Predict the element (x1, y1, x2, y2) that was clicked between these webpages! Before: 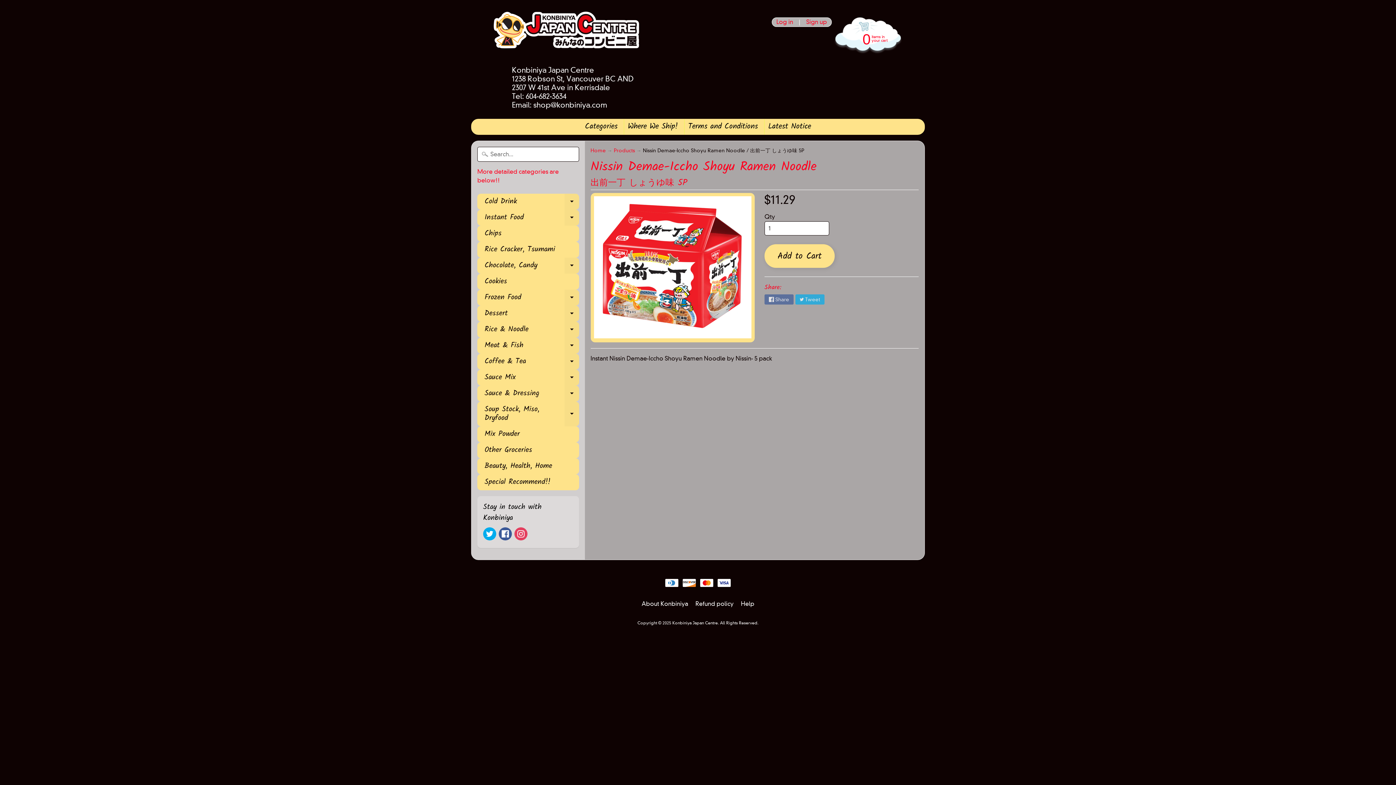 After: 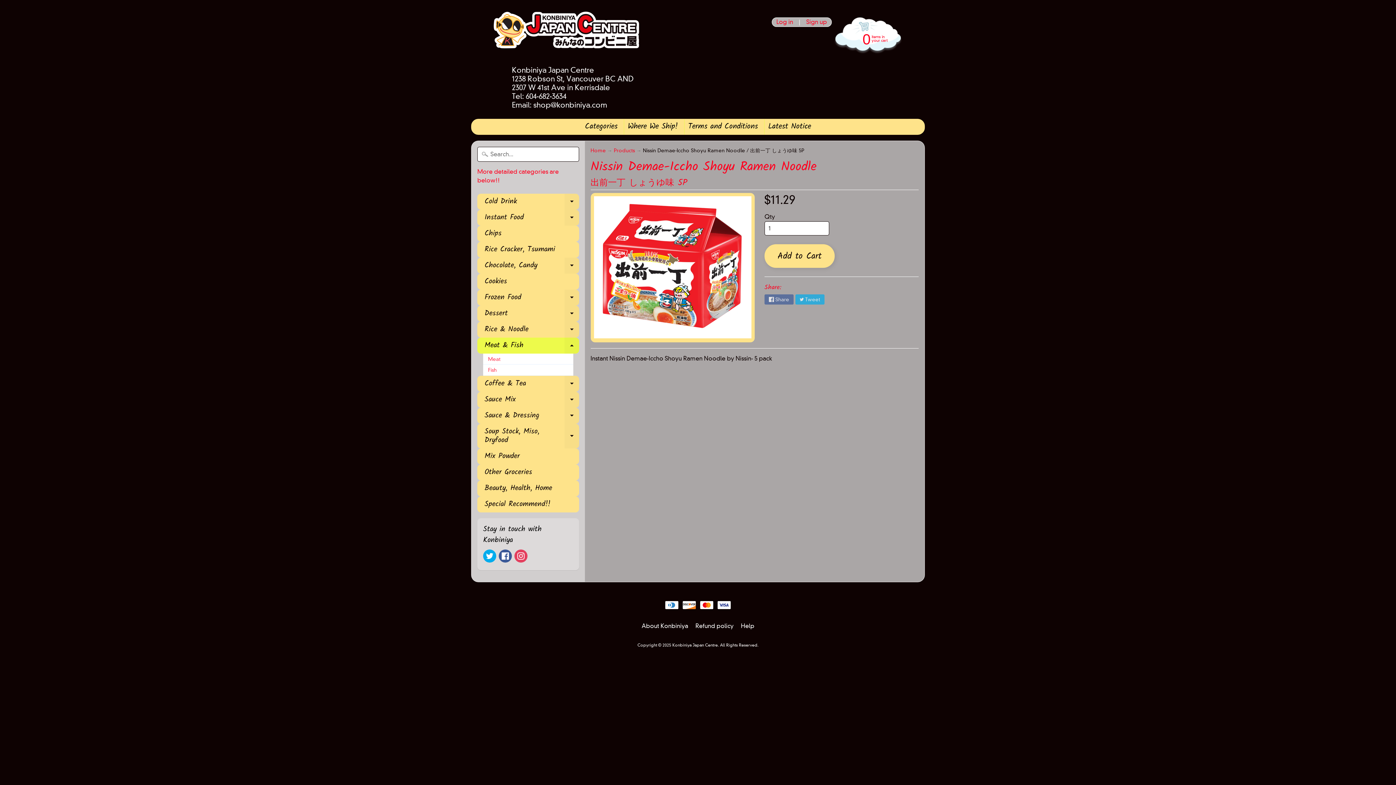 Action: label: Expand child menu bbox: (564, 337, 579, 353)